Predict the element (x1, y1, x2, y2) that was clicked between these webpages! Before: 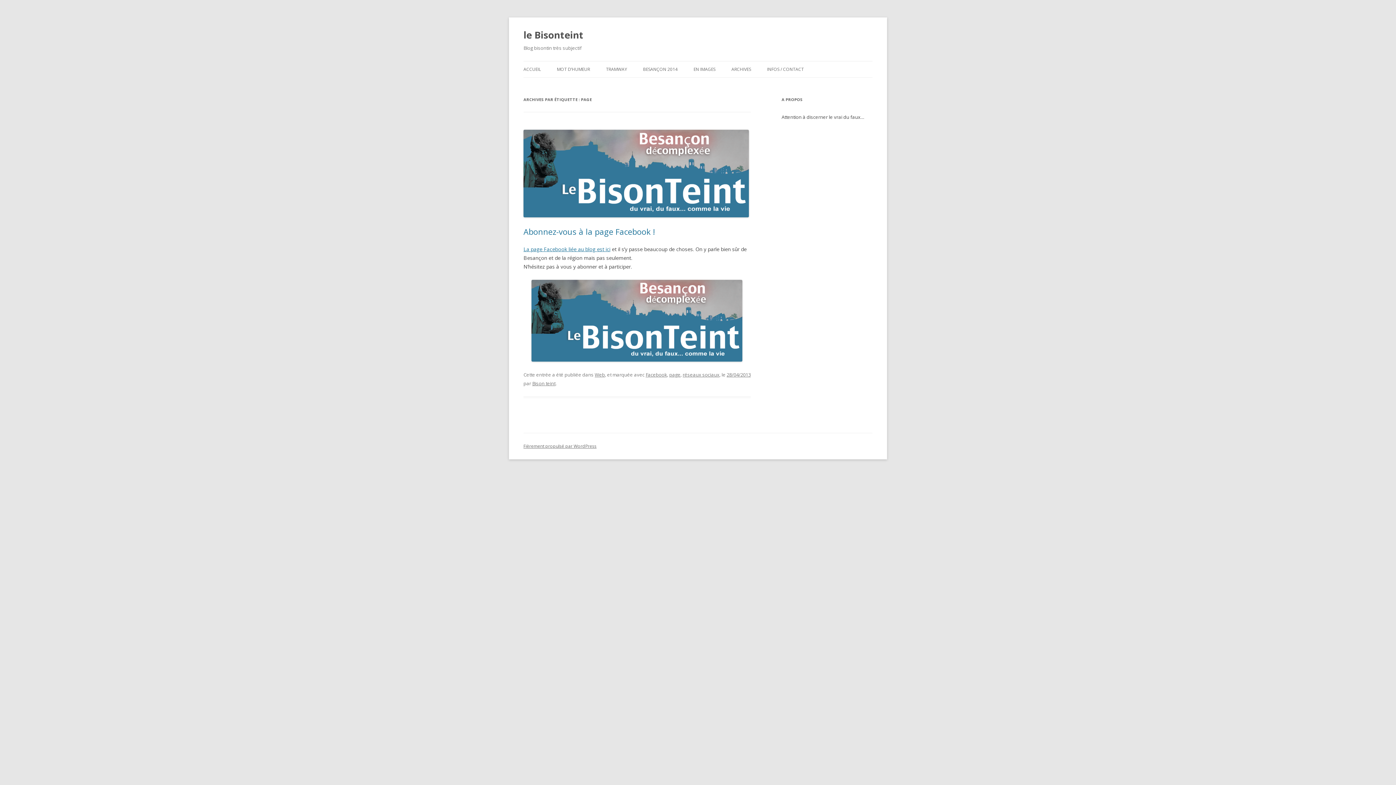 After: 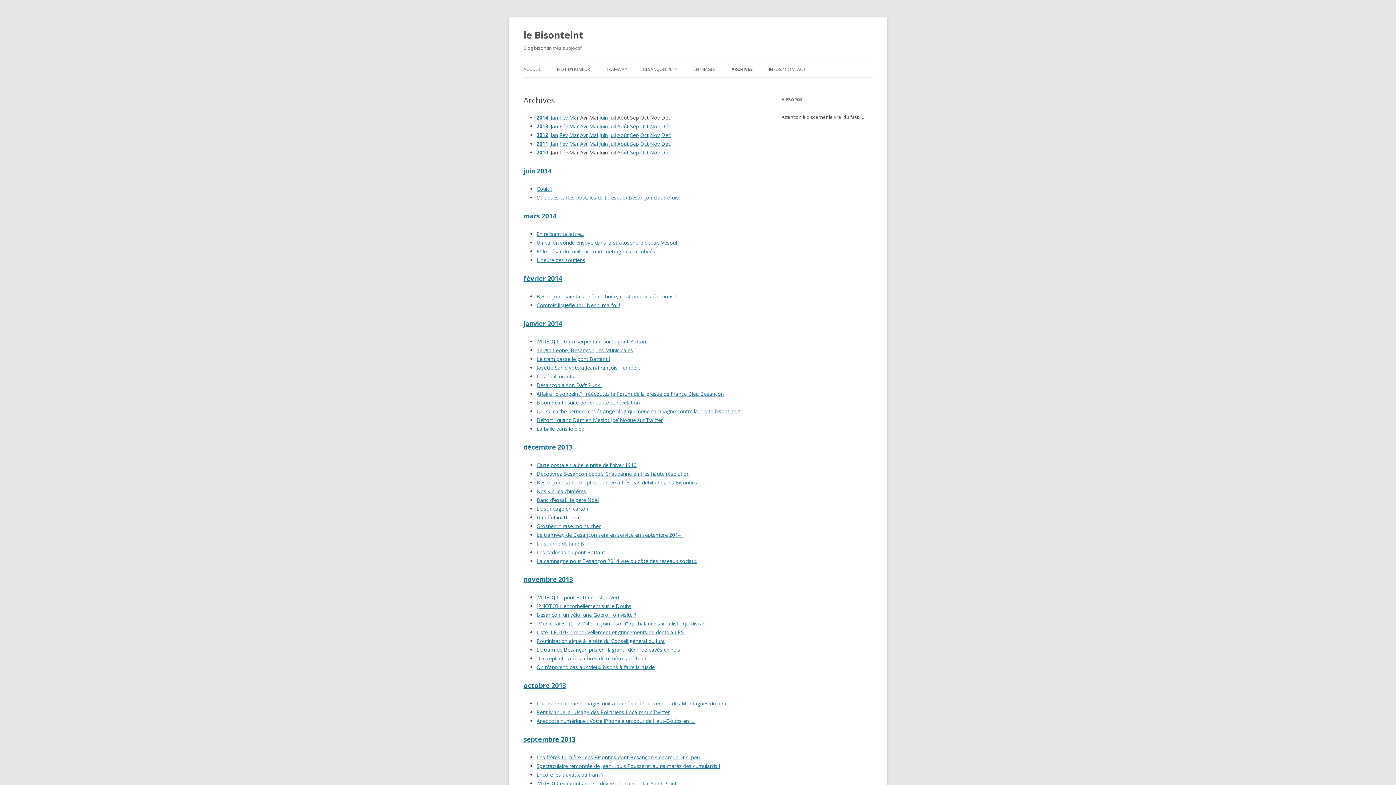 Action: bbox: (731, 61, 751, 77) label: ARCHIVES